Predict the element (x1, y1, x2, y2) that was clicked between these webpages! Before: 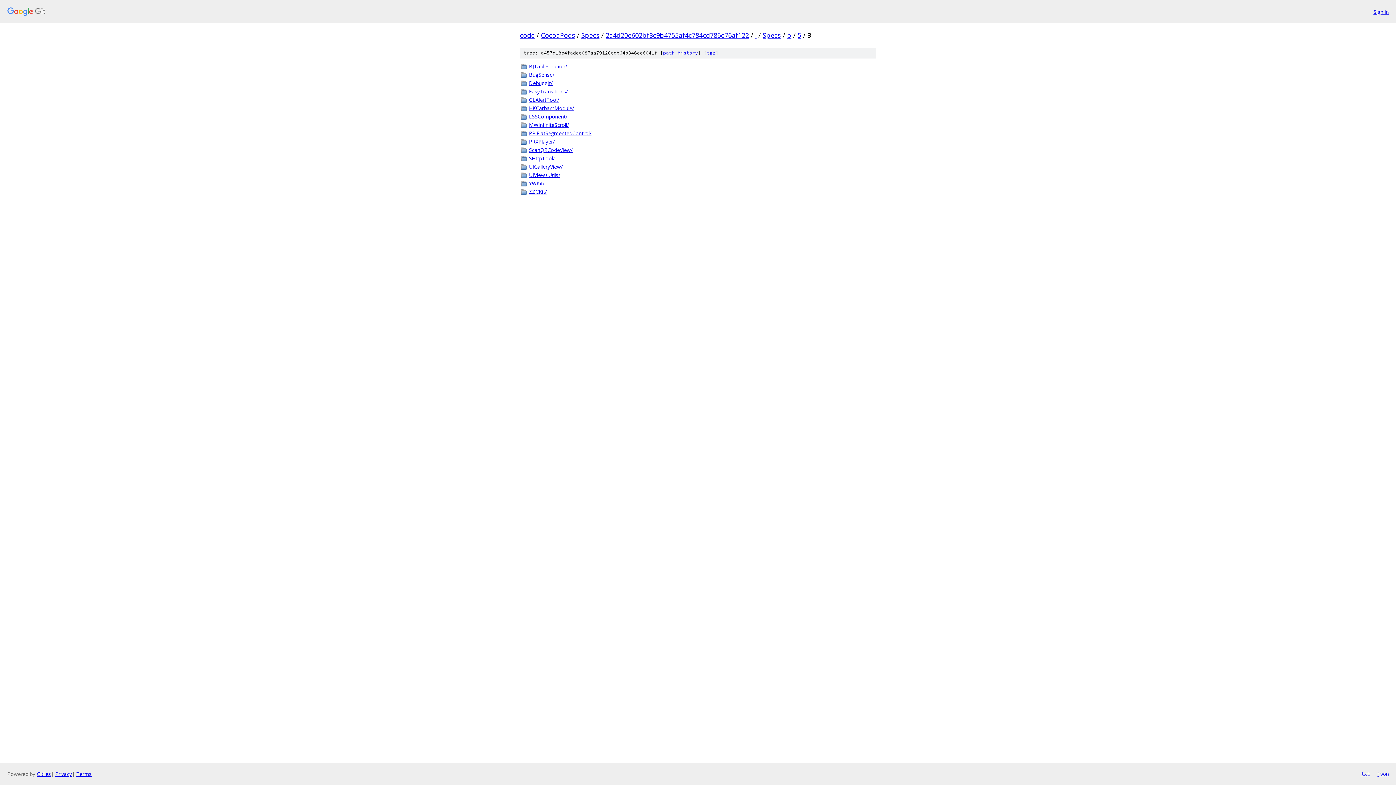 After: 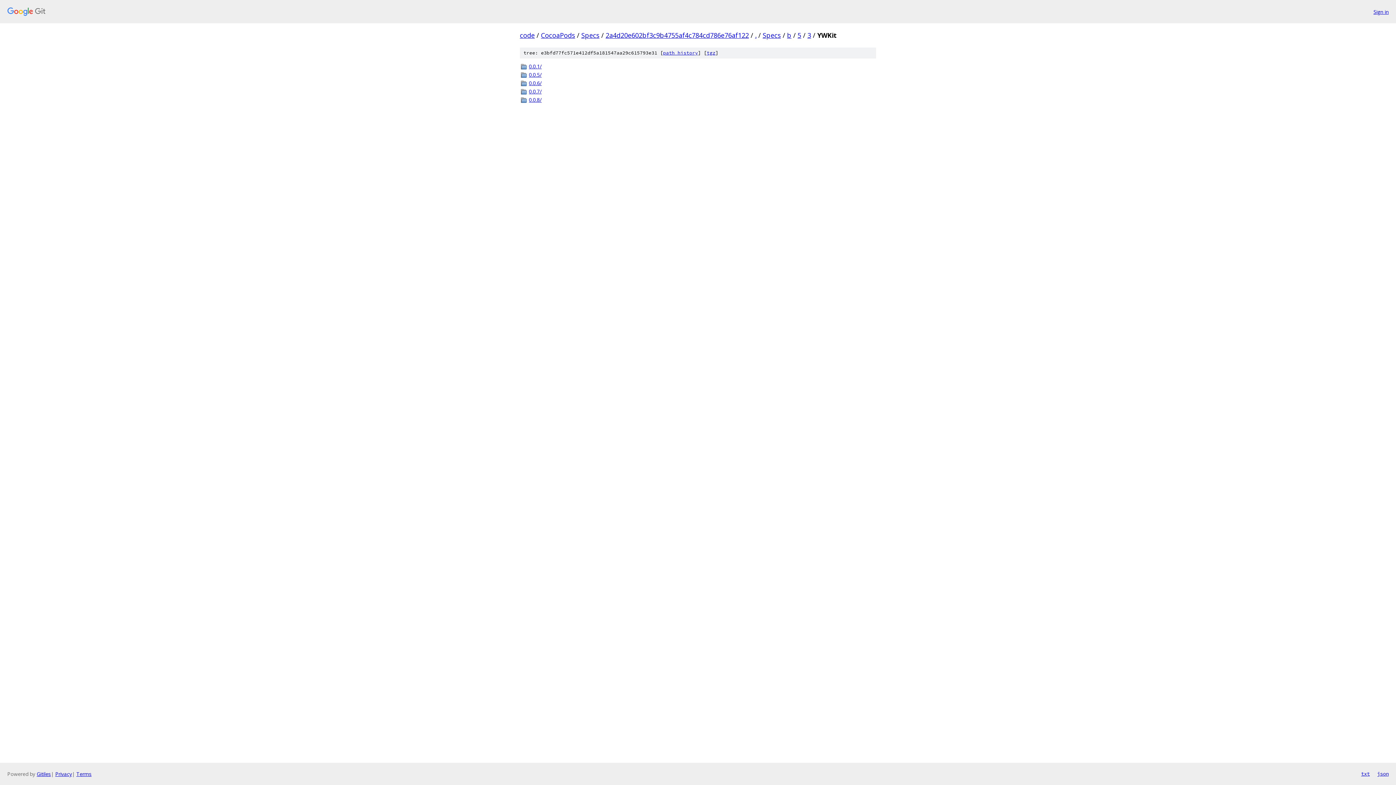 Action: bbox: (529, 179, 876, 187) label: YWKit/